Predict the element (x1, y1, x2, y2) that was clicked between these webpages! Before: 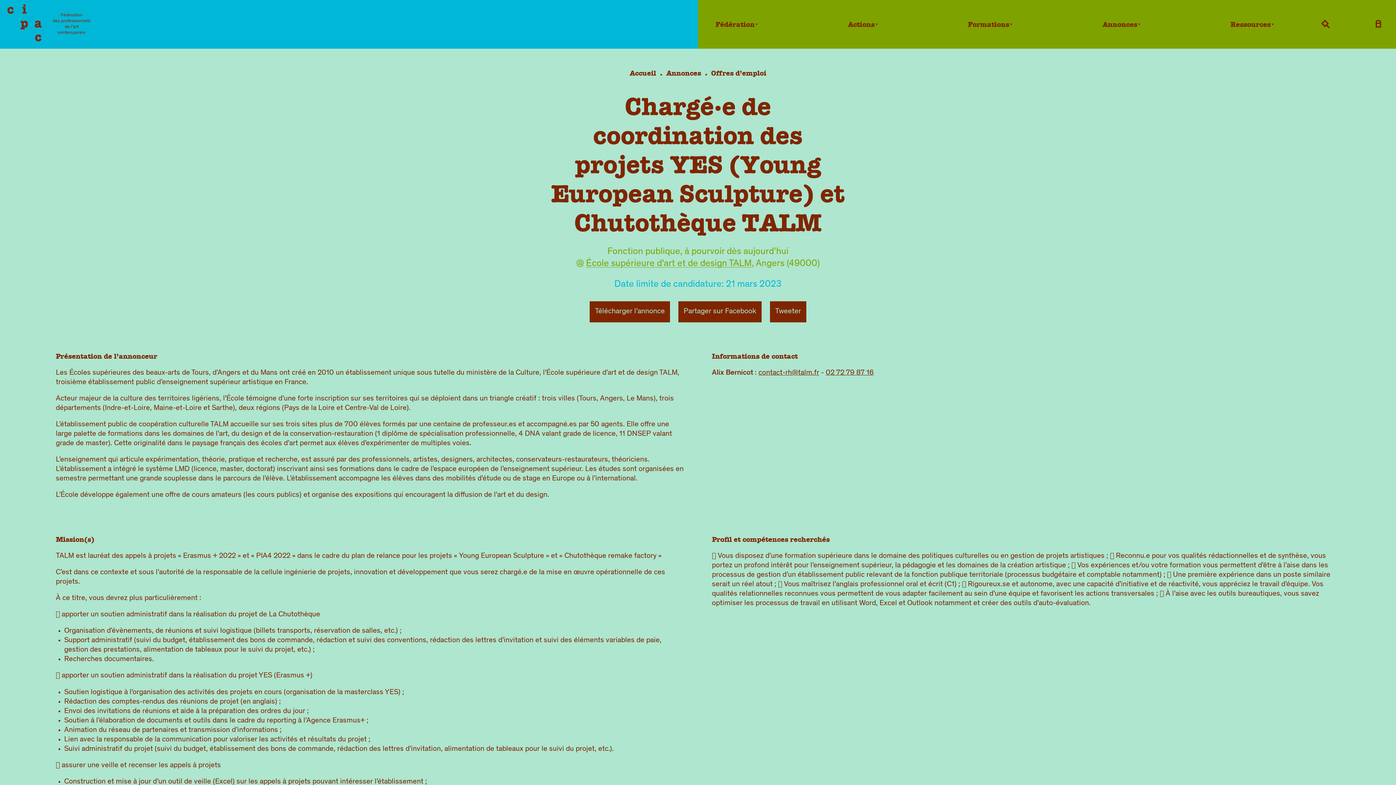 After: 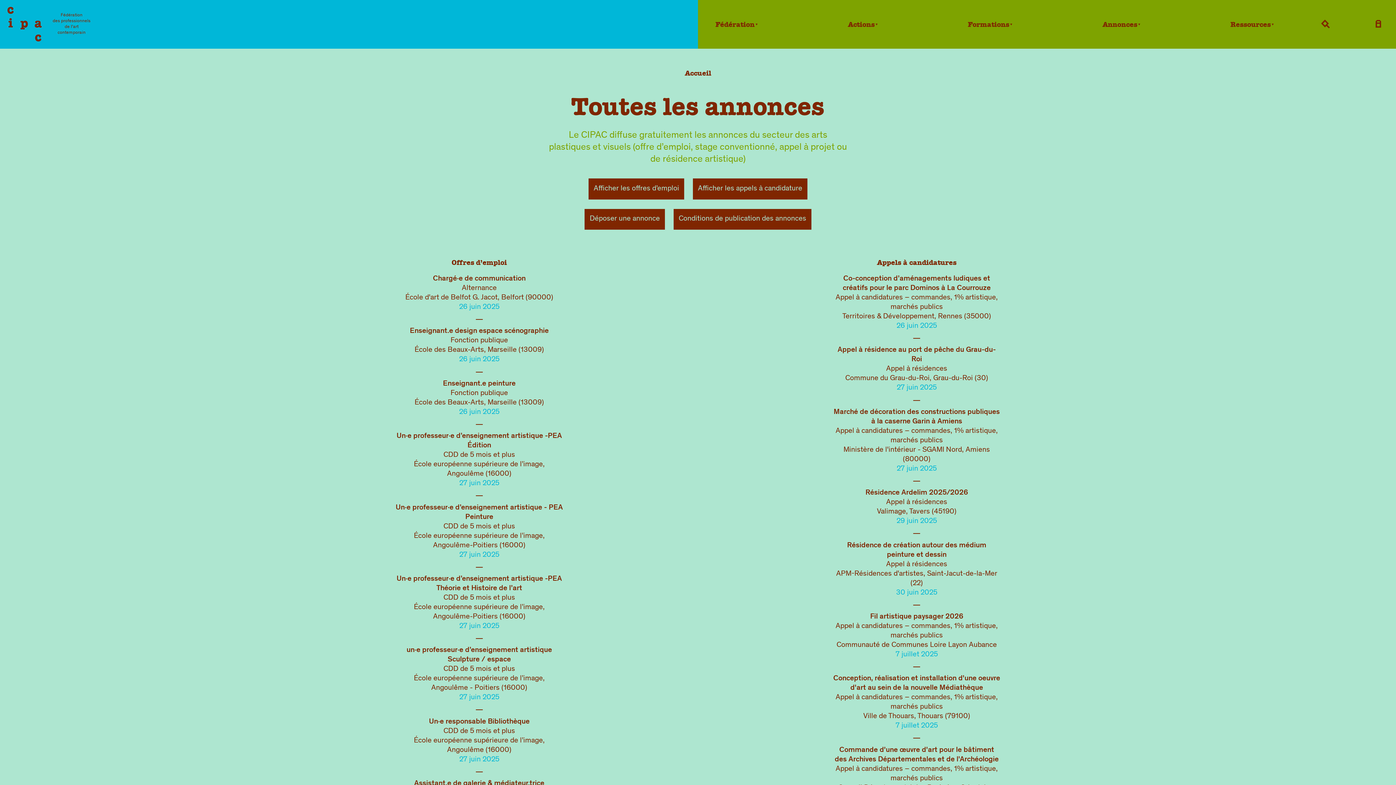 Action: bbox: (666, 69, 701, 77) label: Annonces